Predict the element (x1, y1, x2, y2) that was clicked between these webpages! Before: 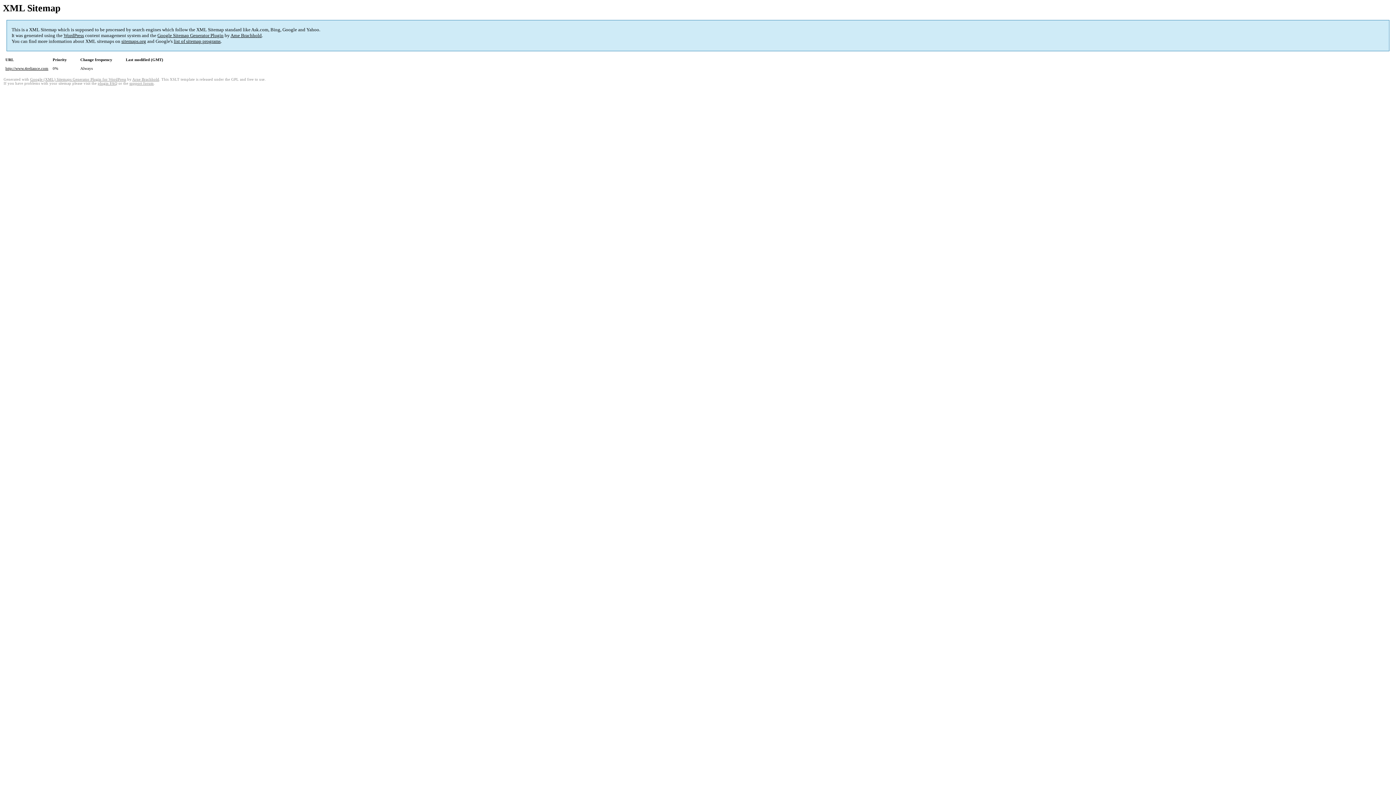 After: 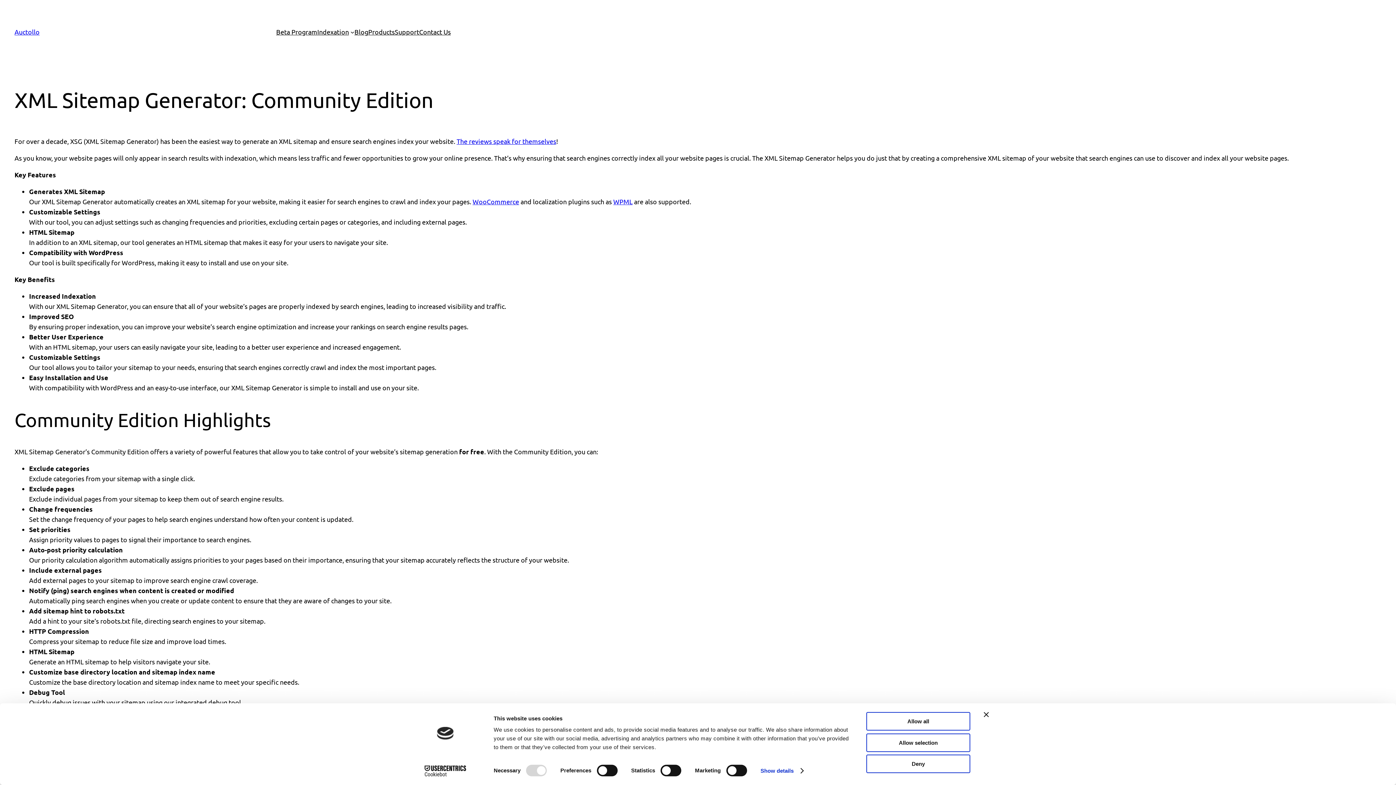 Action: label: Google Sitemap Generator Plugin bbox: (157, 32, 223, 38)